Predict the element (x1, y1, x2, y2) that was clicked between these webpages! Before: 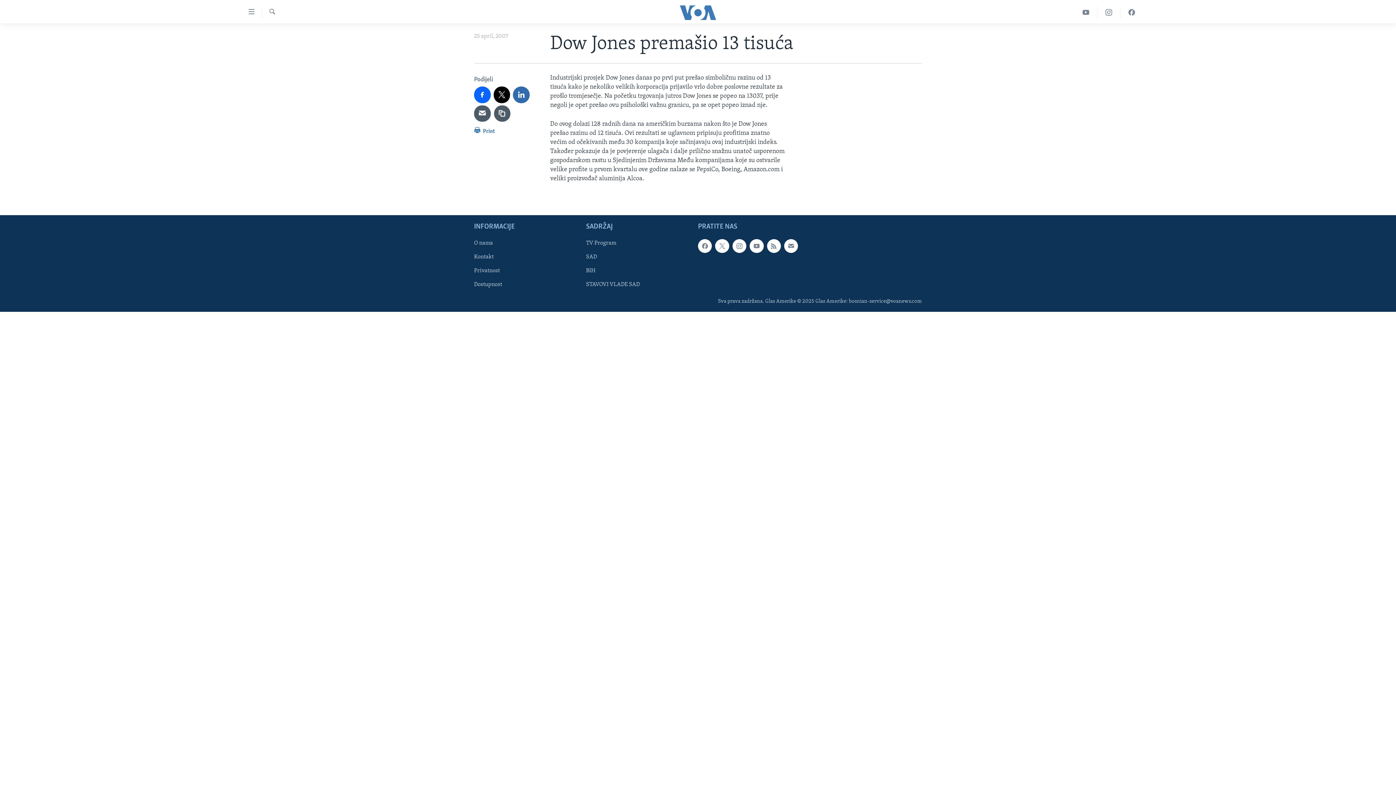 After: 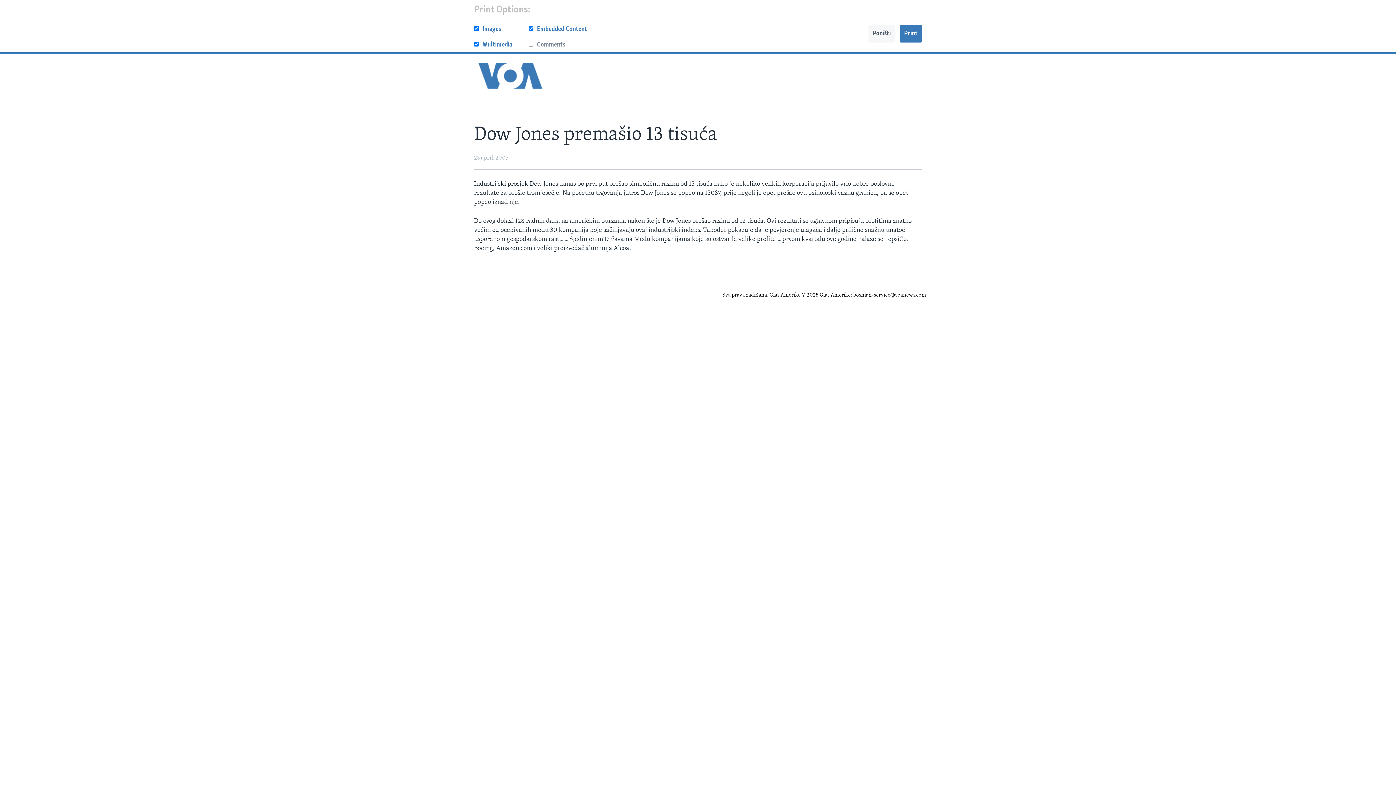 Action: bbox: (474, 126, 495, 140) label:  Print